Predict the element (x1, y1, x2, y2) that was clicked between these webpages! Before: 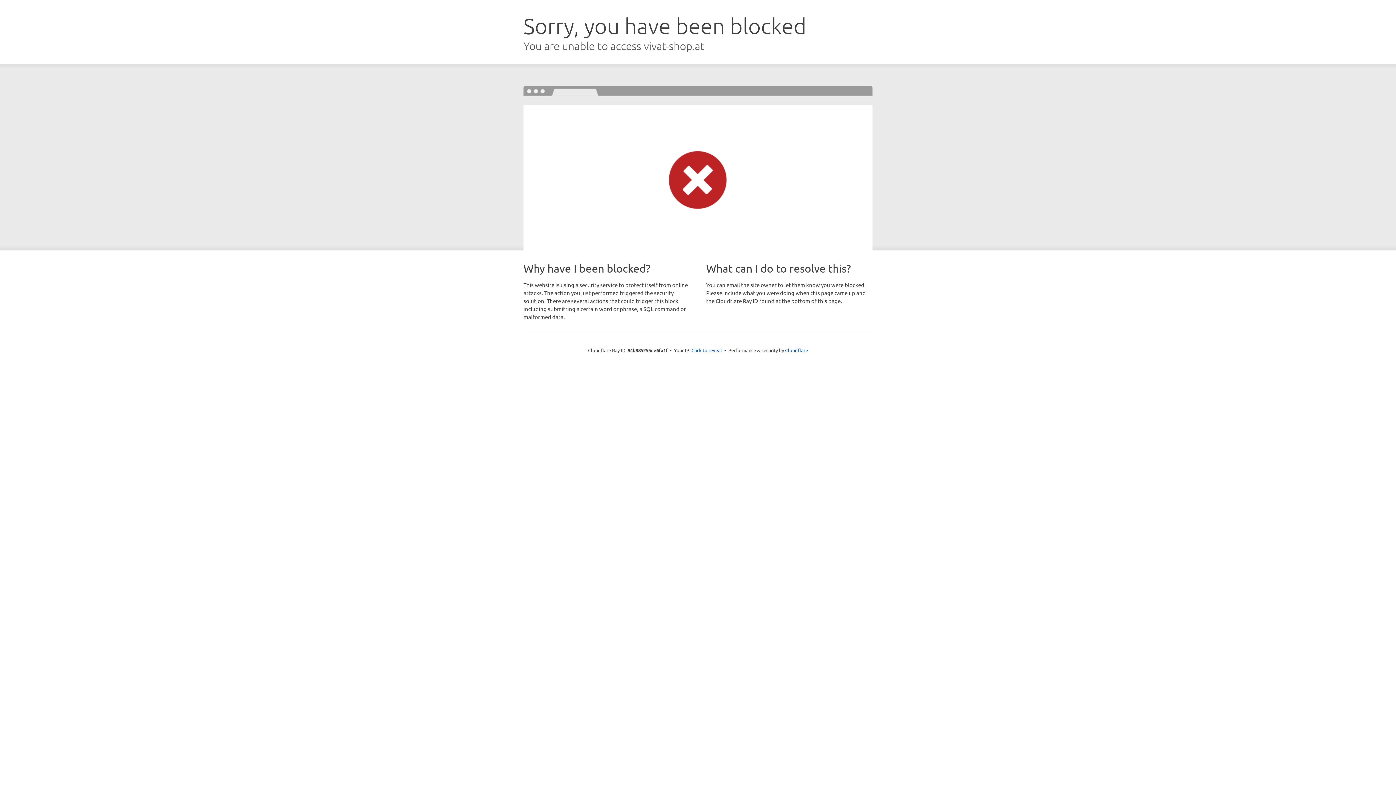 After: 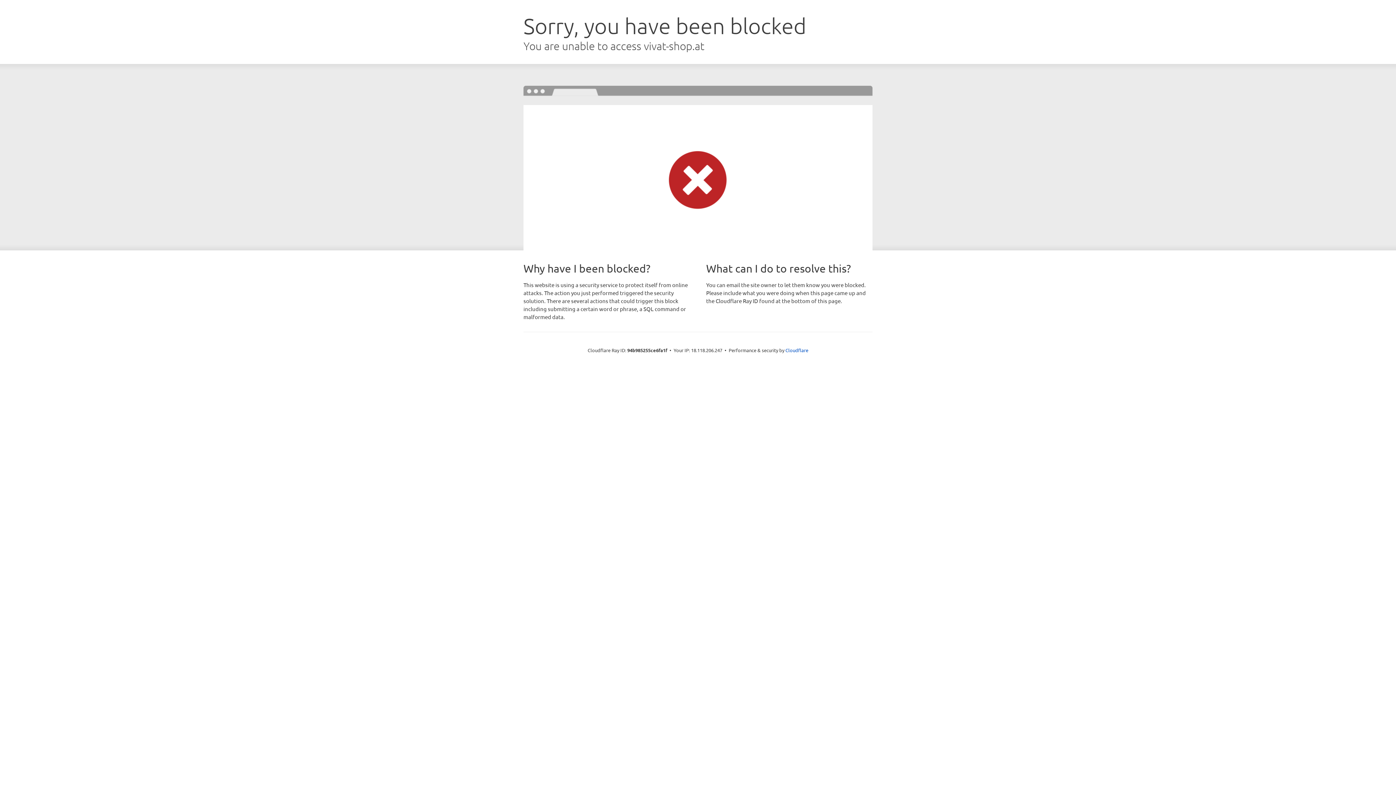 Action: label: Click to reveal bbox: (691, 346, 722, 353)